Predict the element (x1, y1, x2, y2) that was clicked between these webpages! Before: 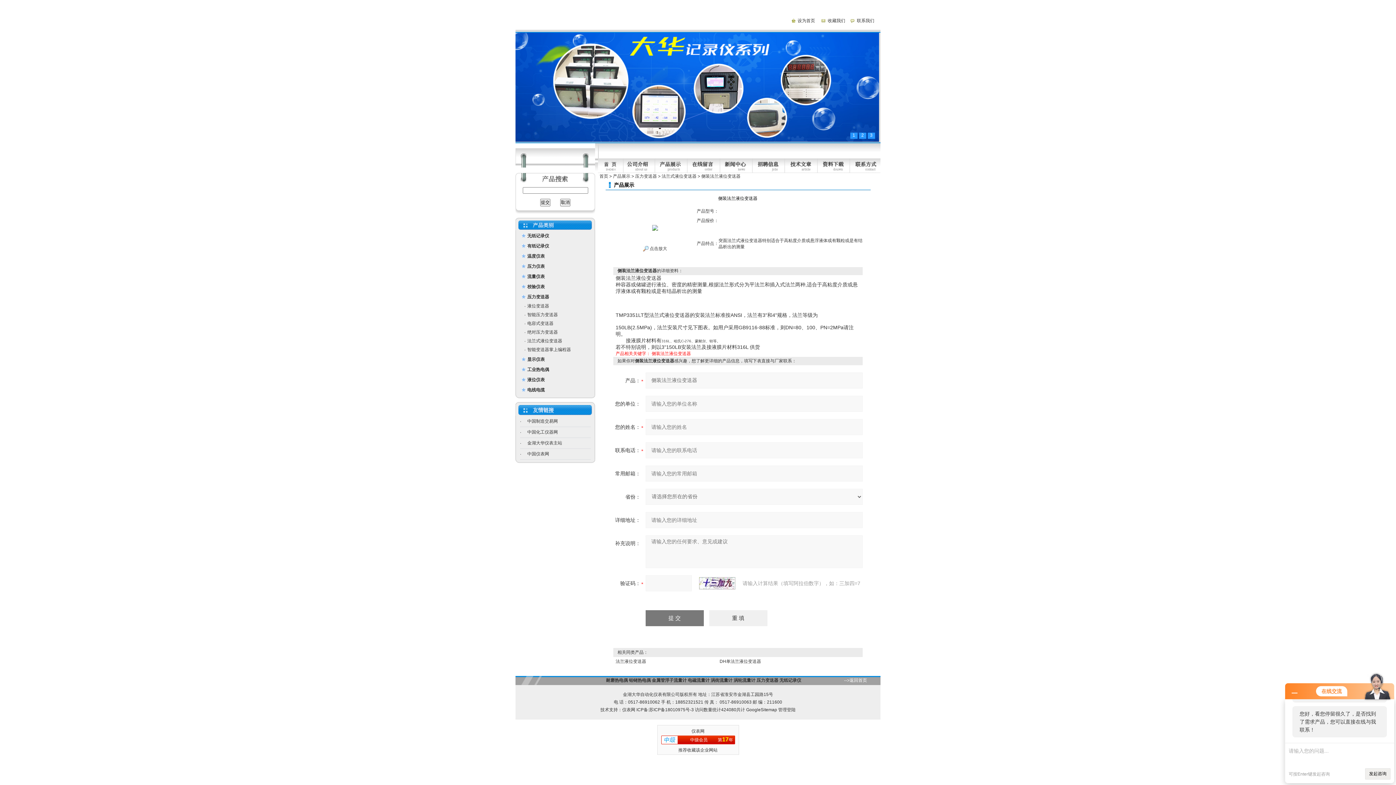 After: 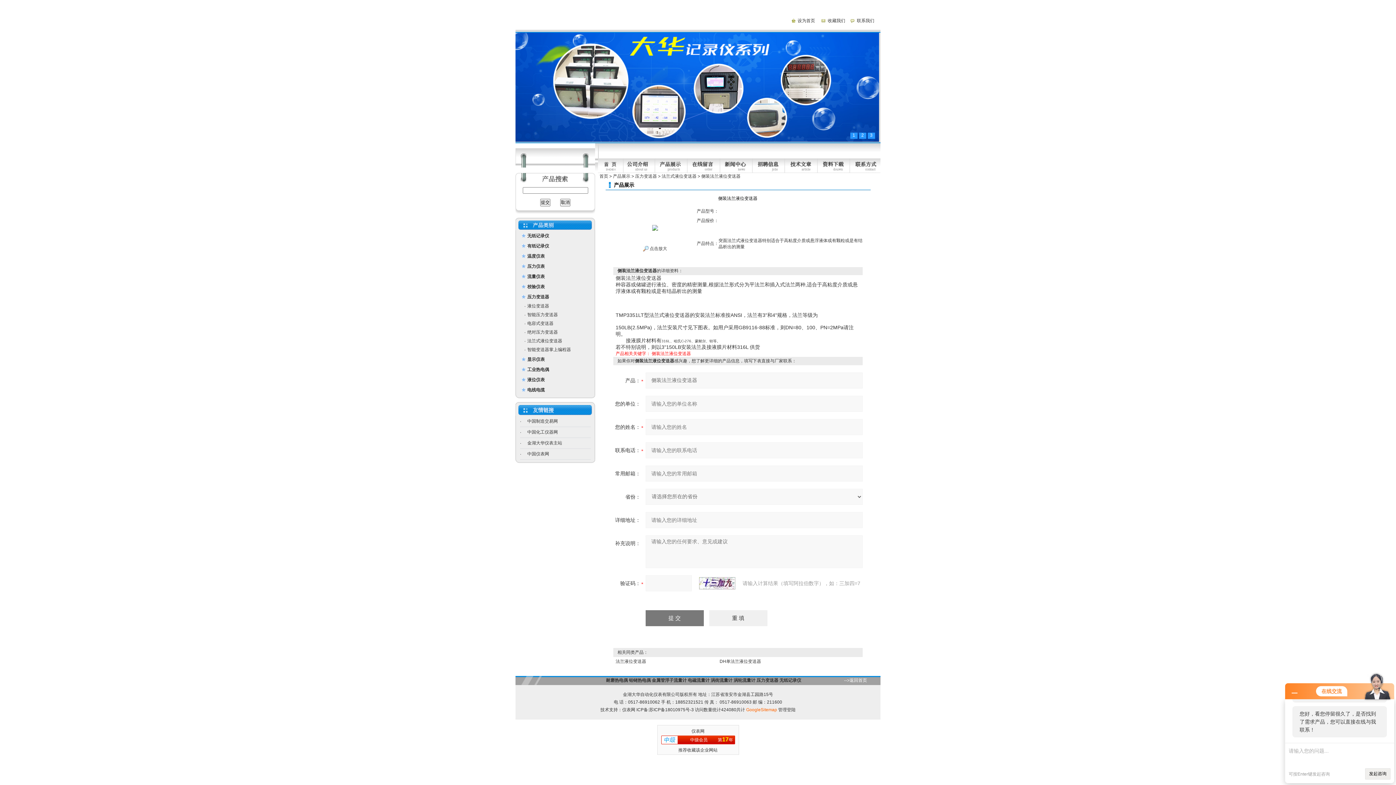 Action: bbox: (746, 707, 777, 712) label: GoogleSitemap